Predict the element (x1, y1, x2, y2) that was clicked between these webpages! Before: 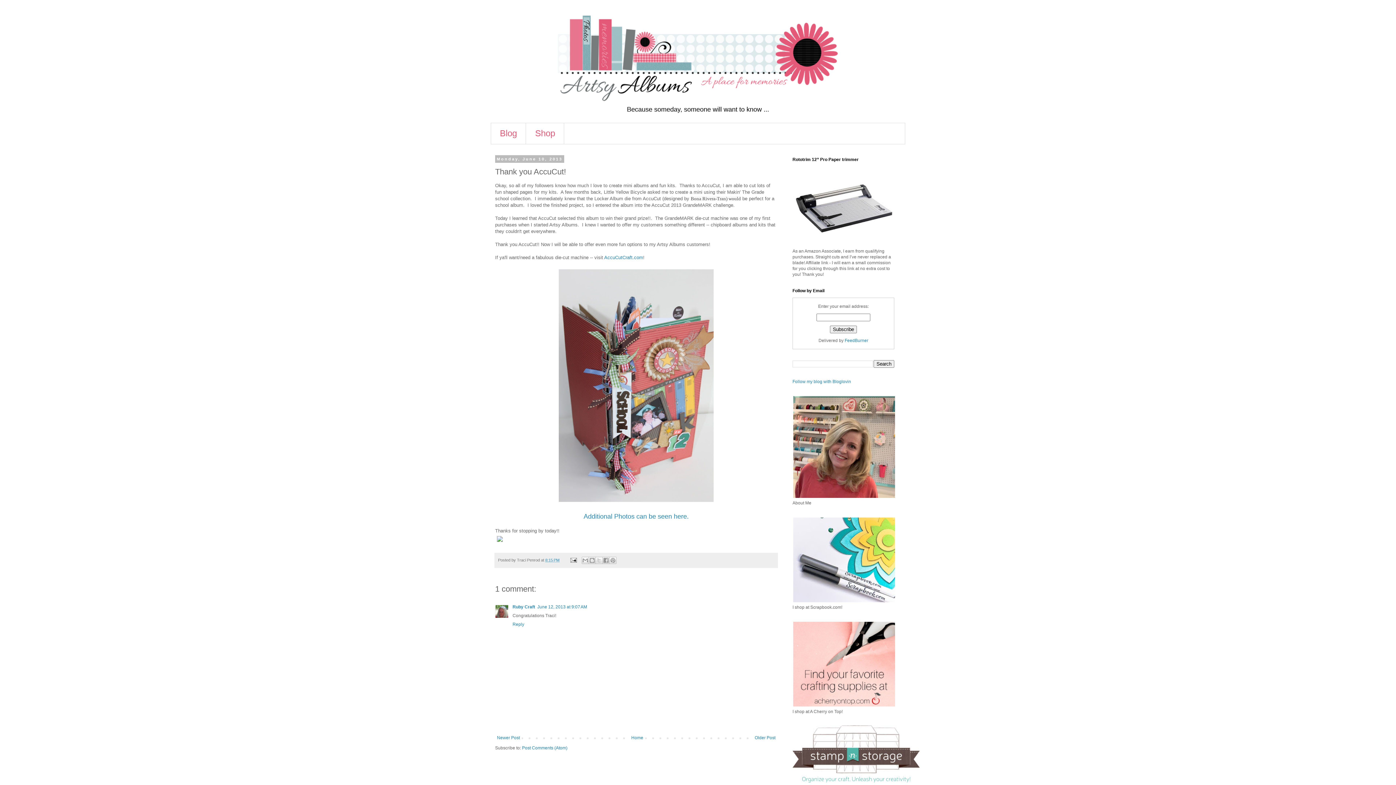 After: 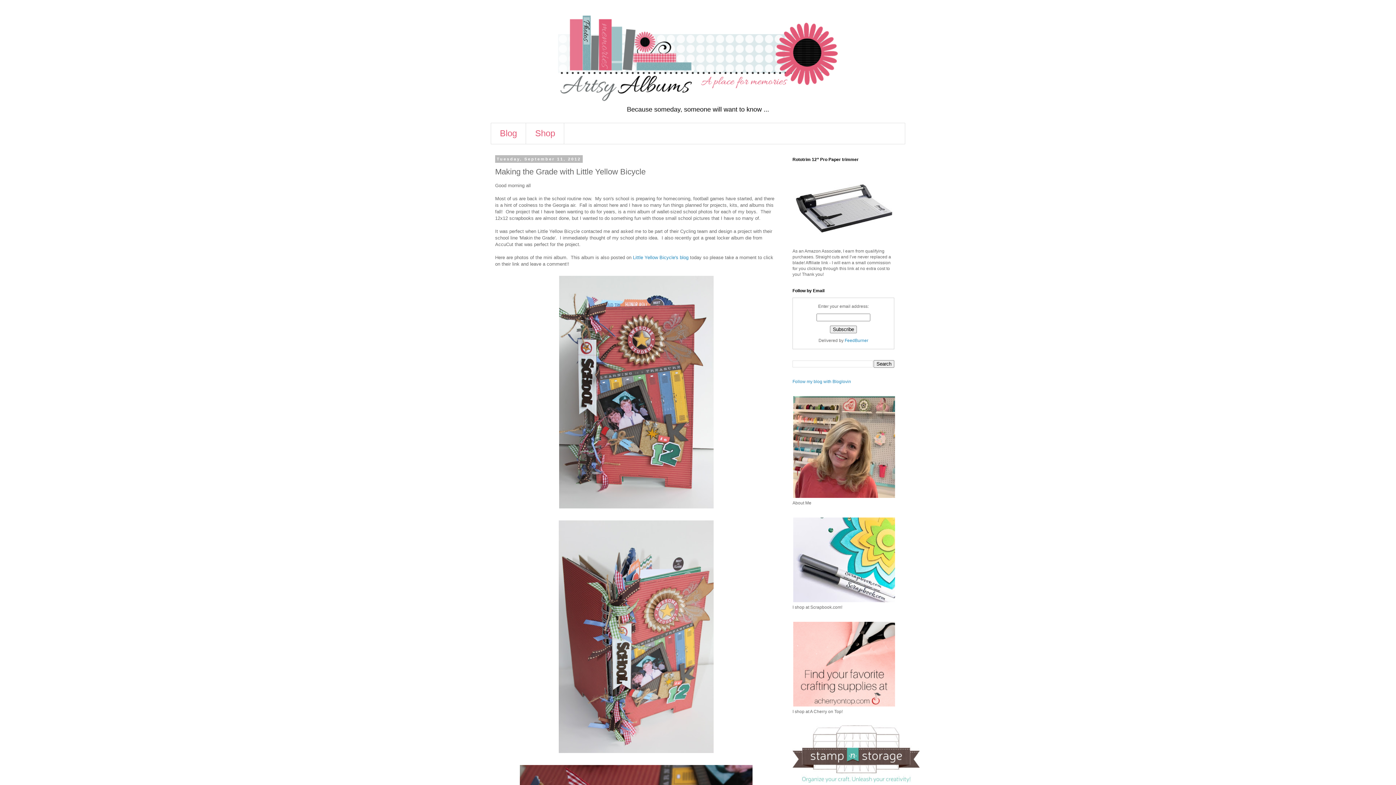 Action: label: Additional Photos can be seen here. bbox: (583, 514, 688, 520)